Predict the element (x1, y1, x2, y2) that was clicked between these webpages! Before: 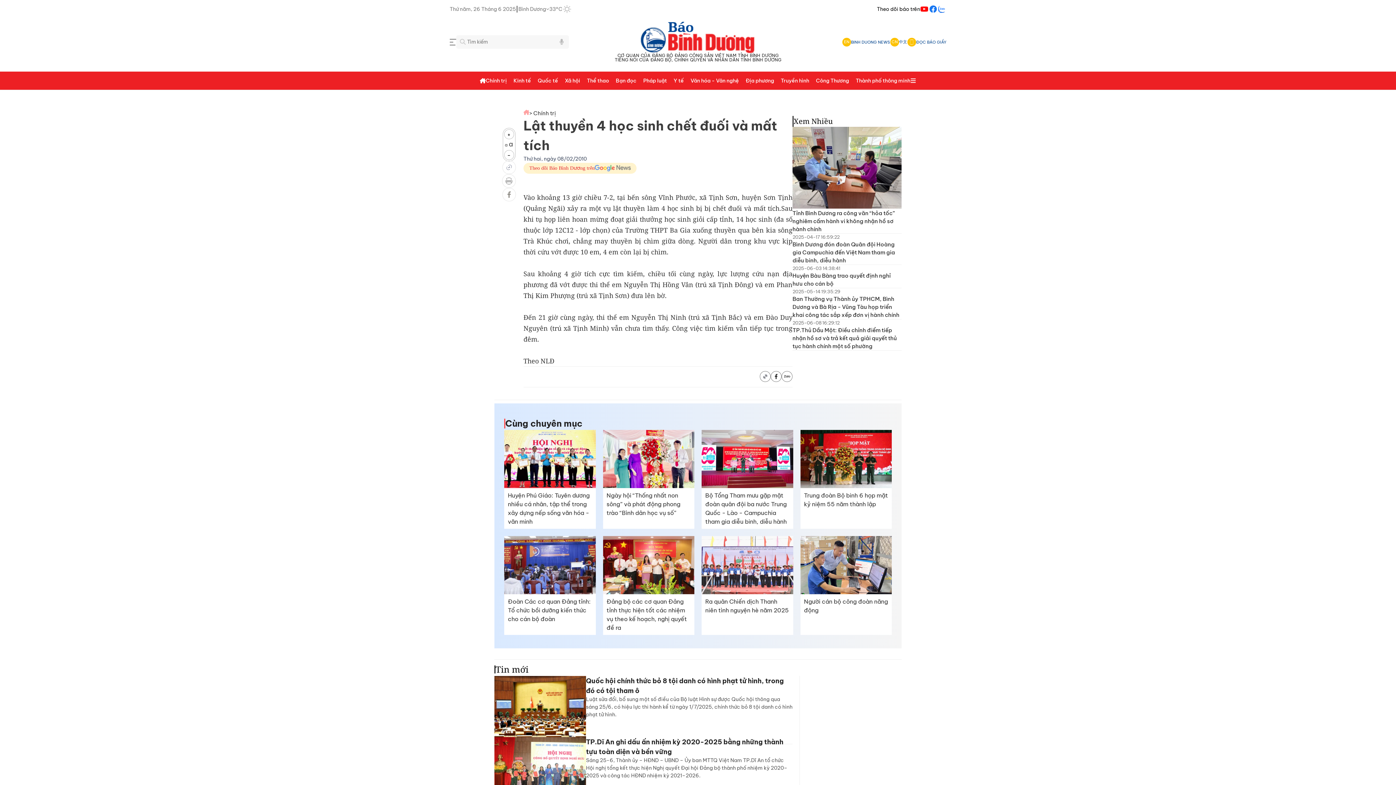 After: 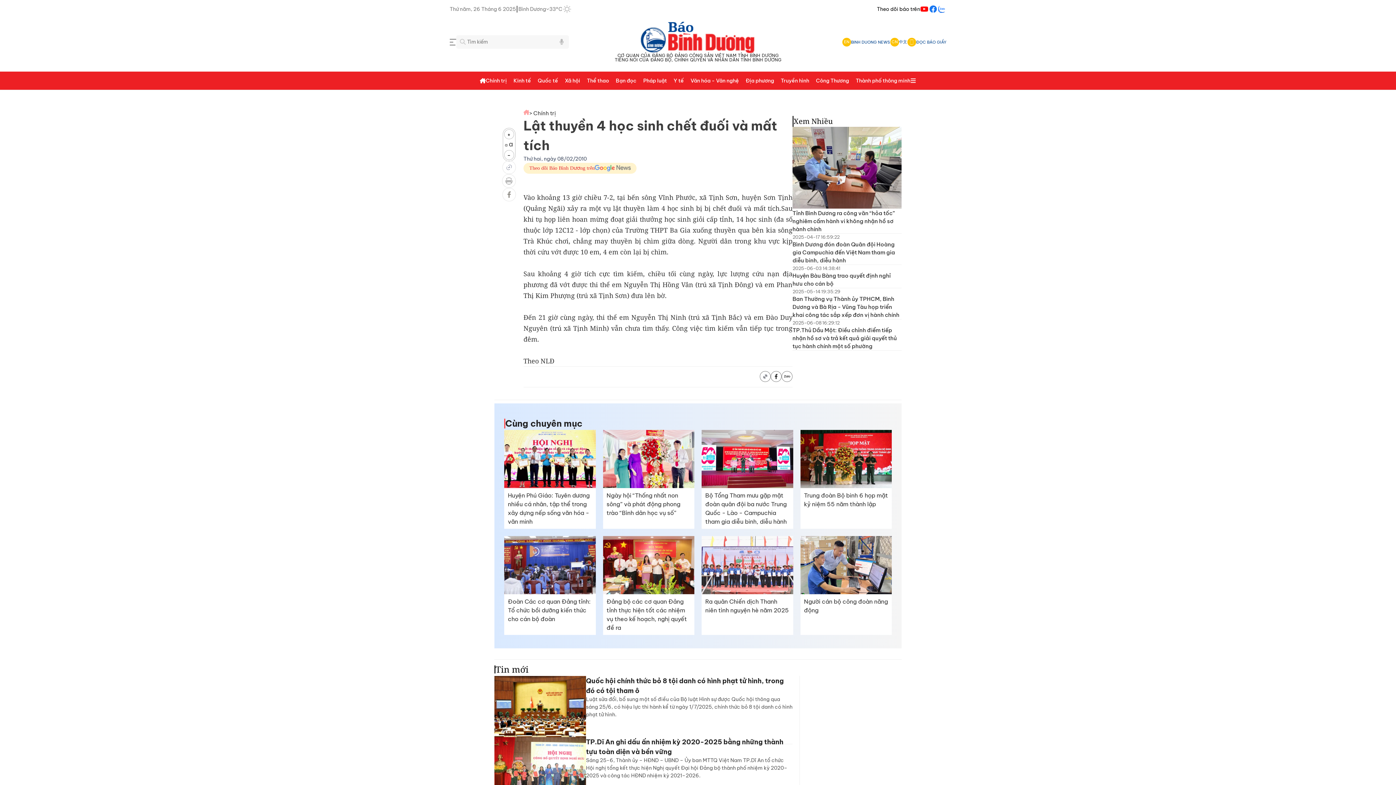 Action: bbox: (920, 4, 929, 13)